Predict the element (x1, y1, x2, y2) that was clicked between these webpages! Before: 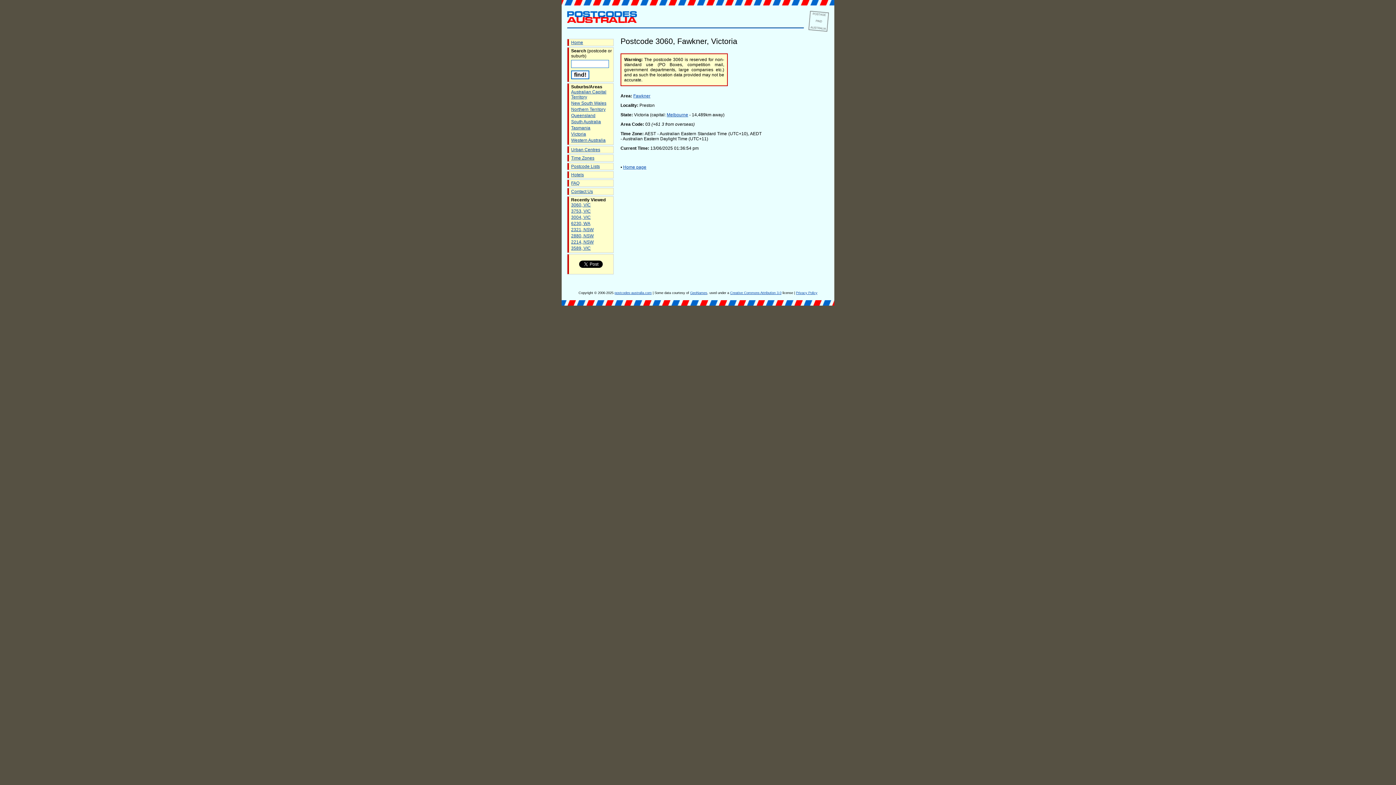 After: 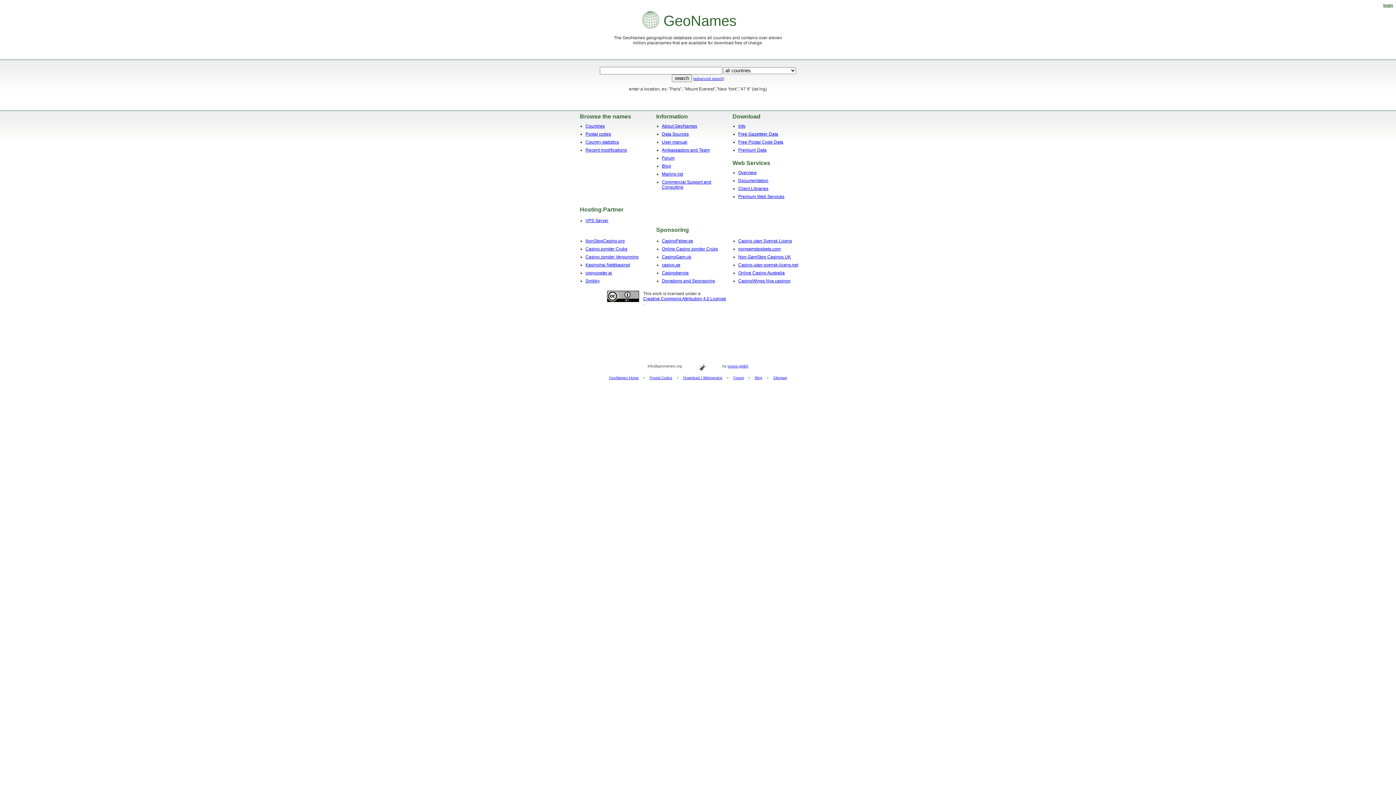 Action: bbox: (690, 291, 707, 294) label: GeoNames